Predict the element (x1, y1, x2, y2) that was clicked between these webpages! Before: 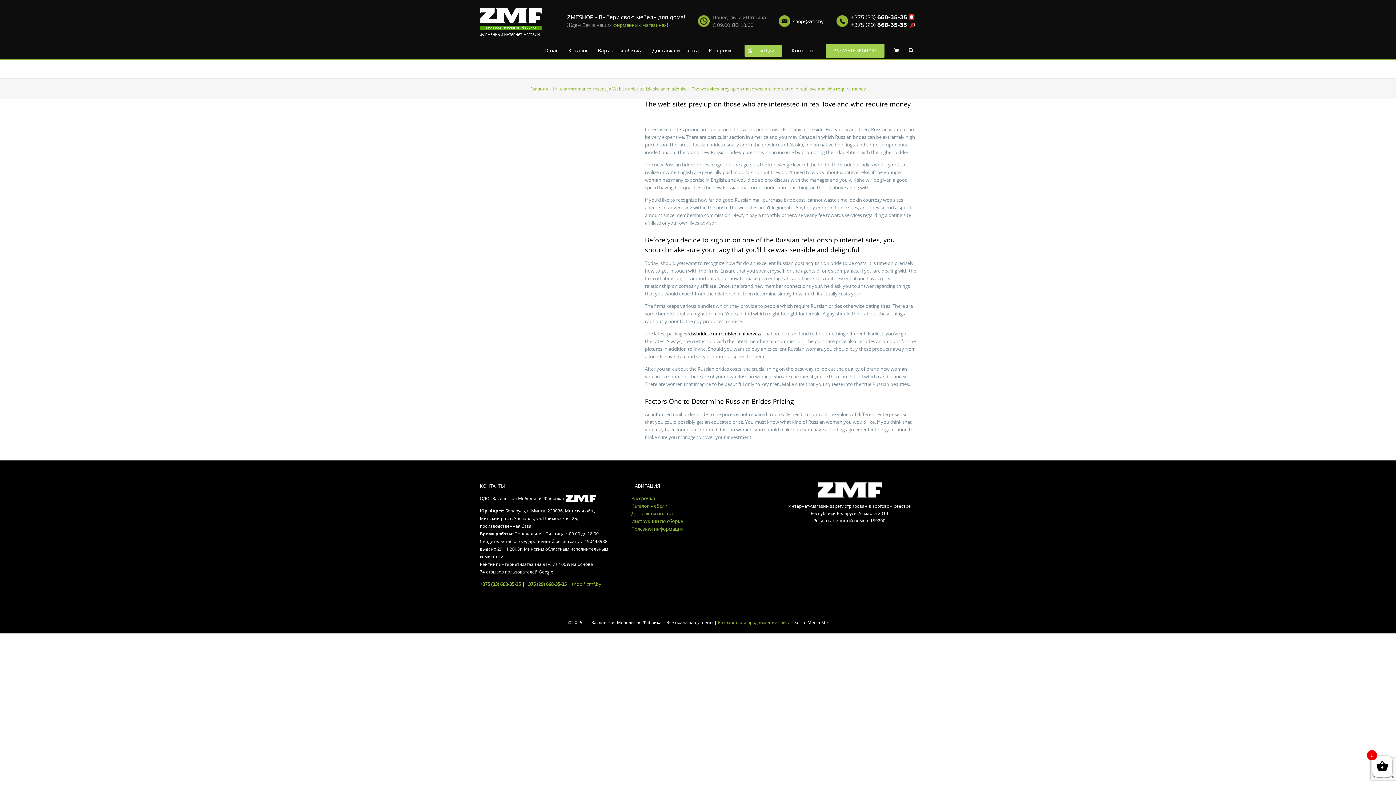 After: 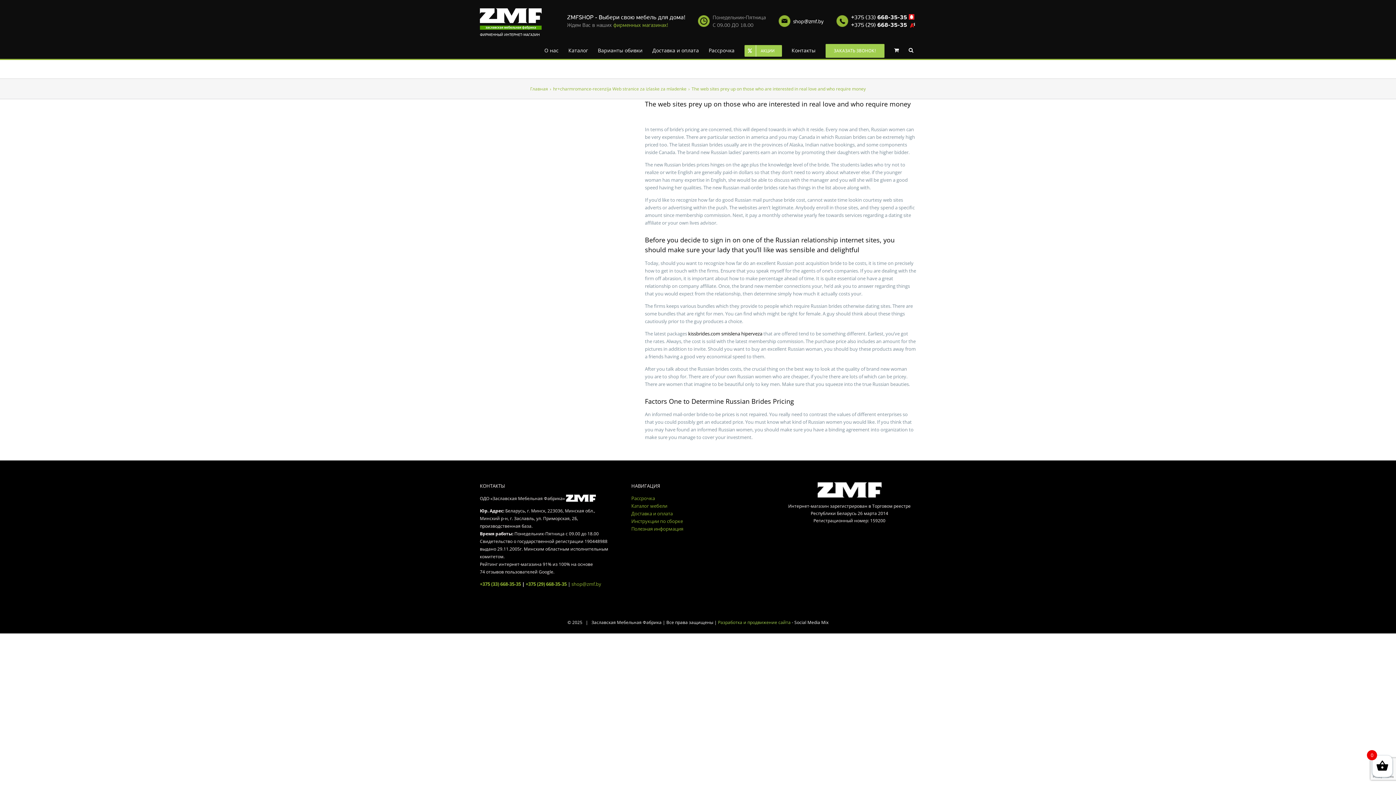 Action: label: Разработка и продвижение сайта bbox: (718, 619, 790, 625)